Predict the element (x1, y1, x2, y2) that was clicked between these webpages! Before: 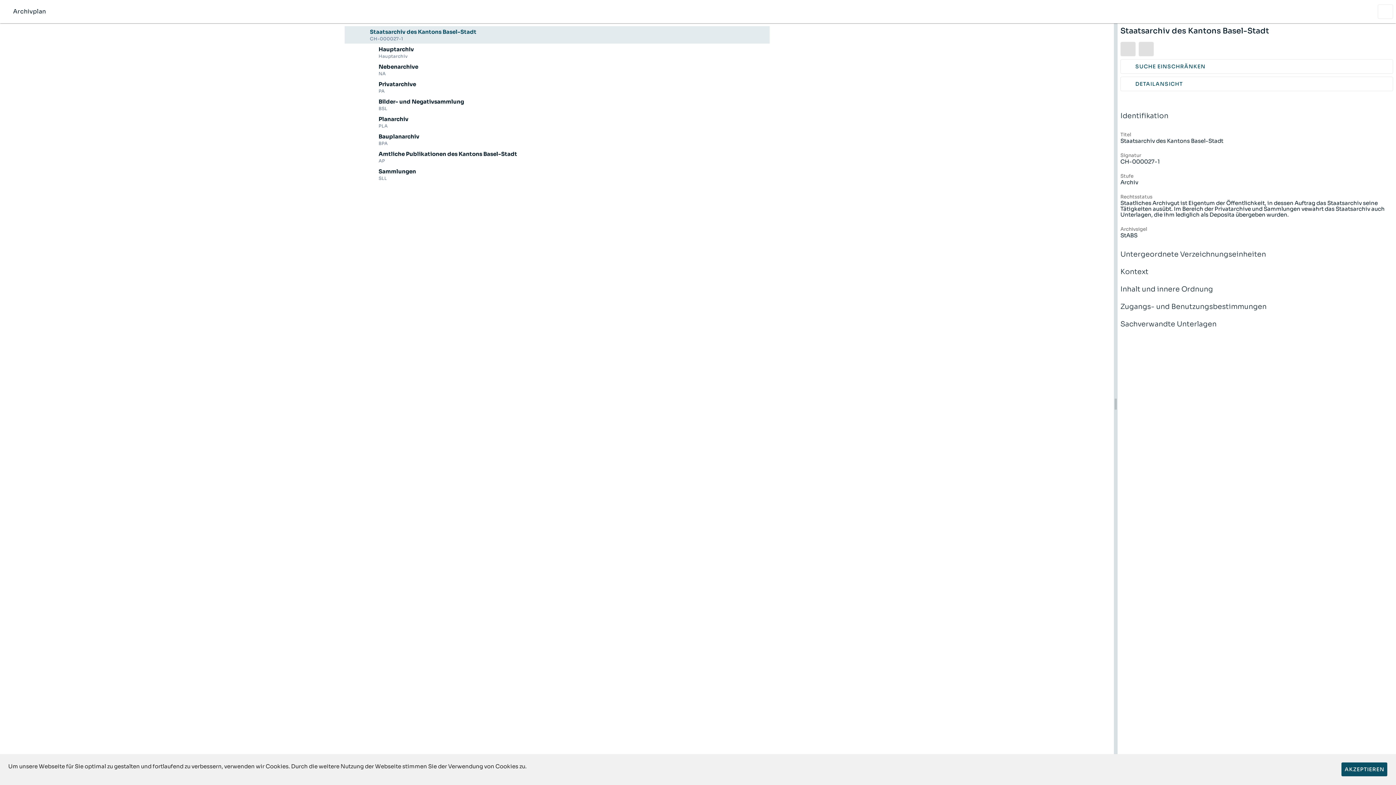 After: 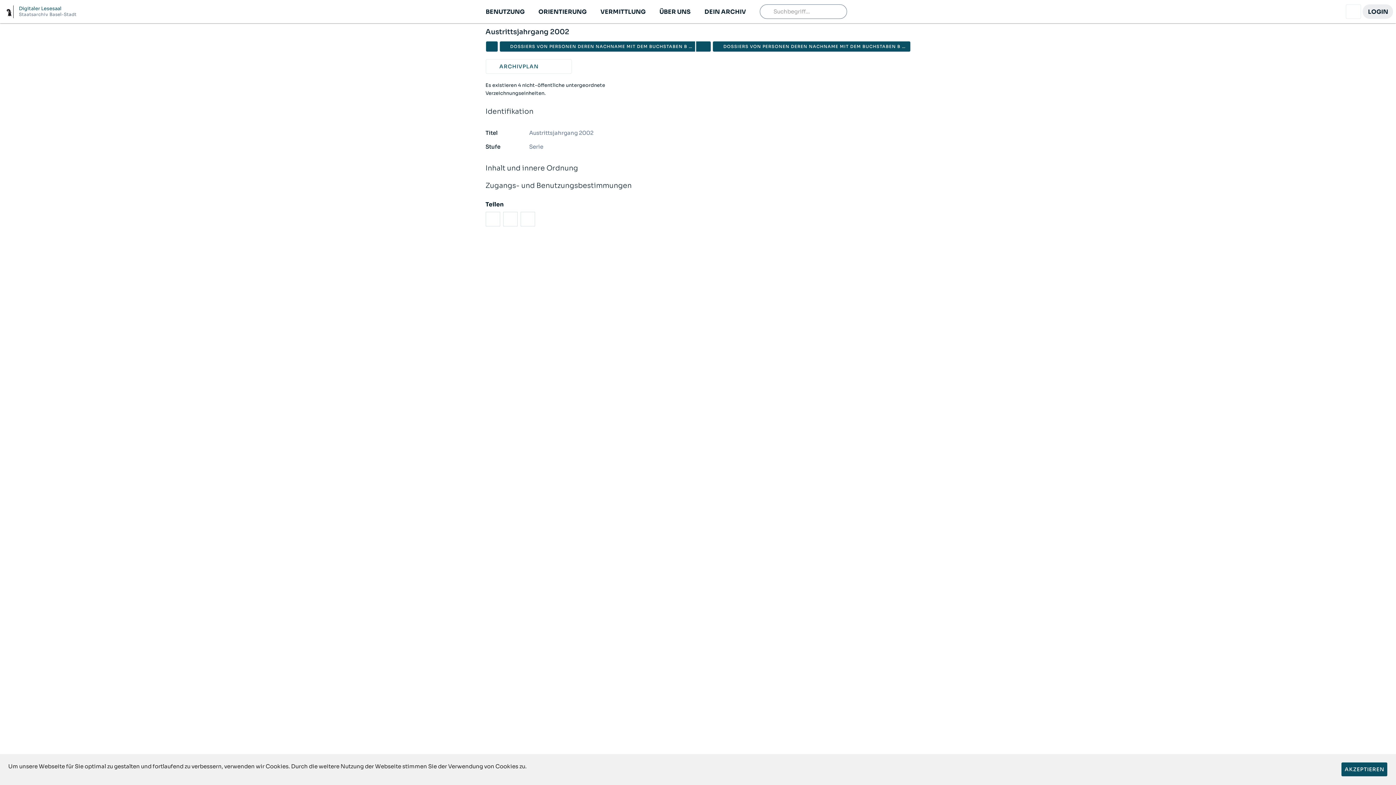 Action: bbox: (1378, 4, 1393, 18)